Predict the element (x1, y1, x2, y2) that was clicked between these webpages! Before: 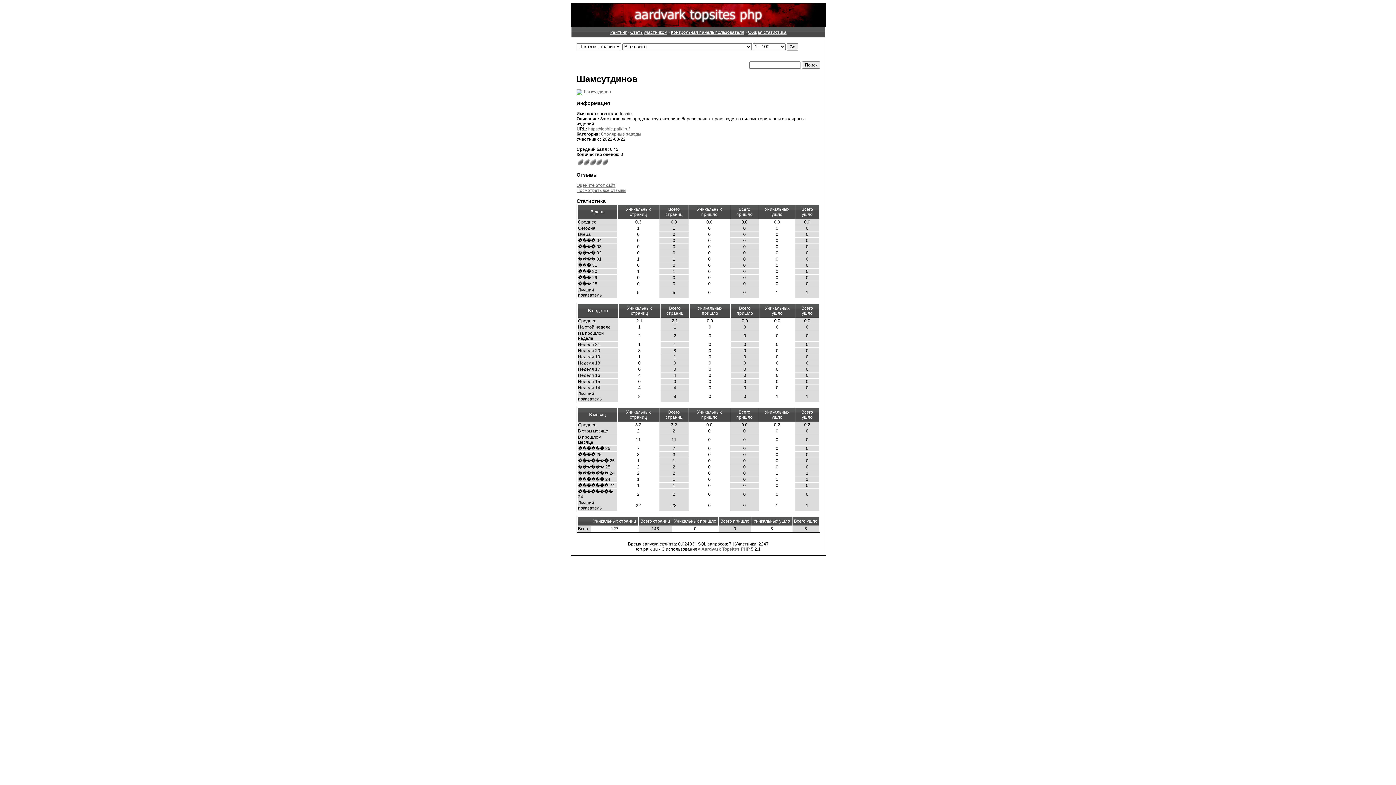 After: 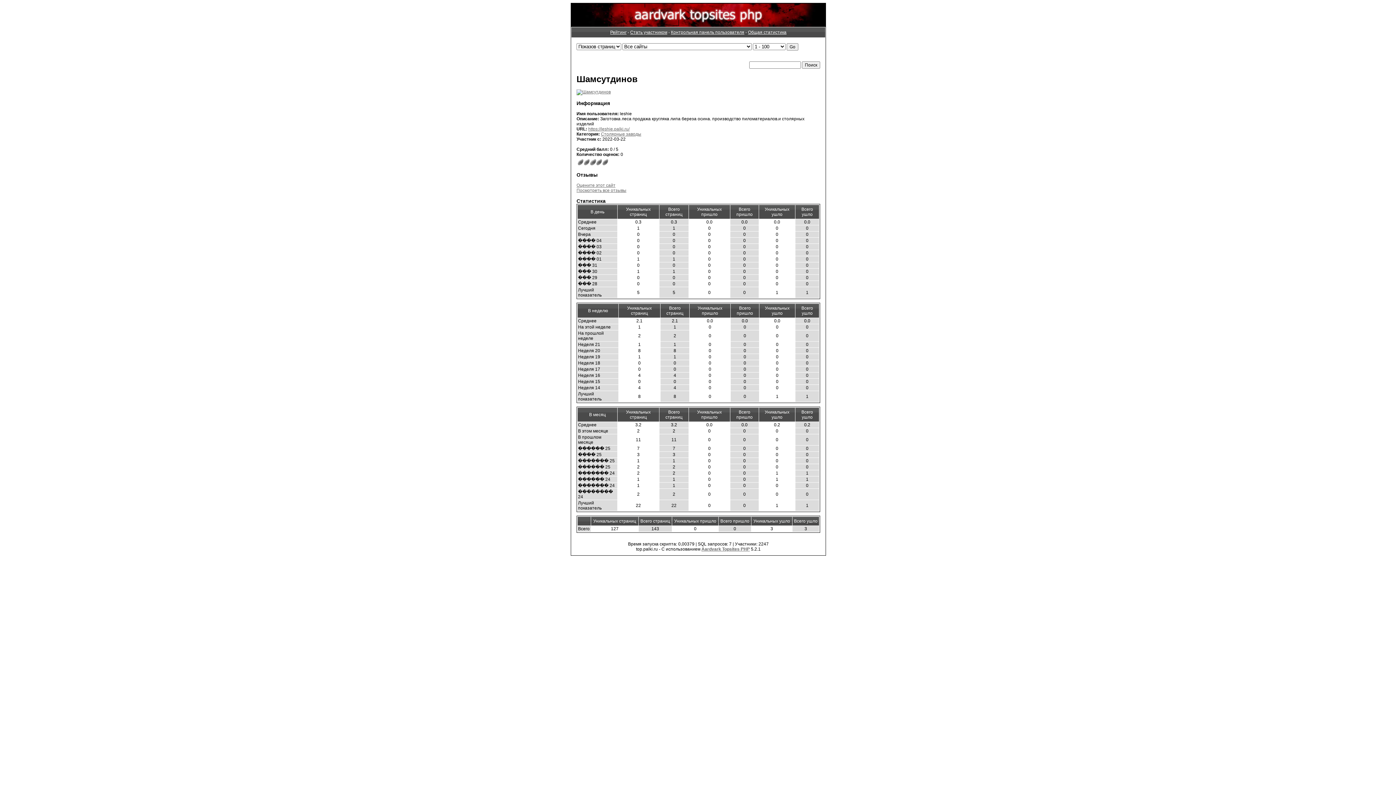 Action: bbox: (576, 188, 626, 193) label: Посмотреть все отзывы